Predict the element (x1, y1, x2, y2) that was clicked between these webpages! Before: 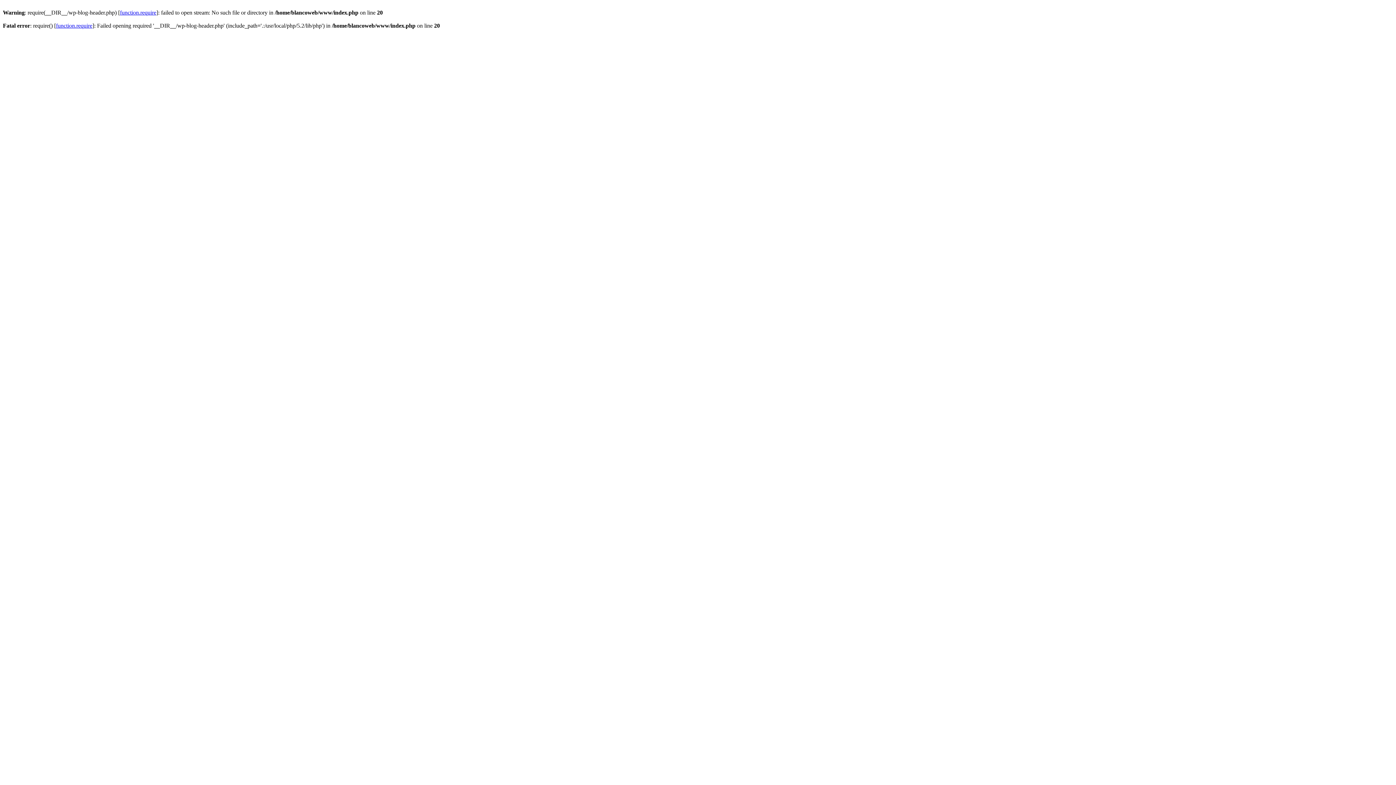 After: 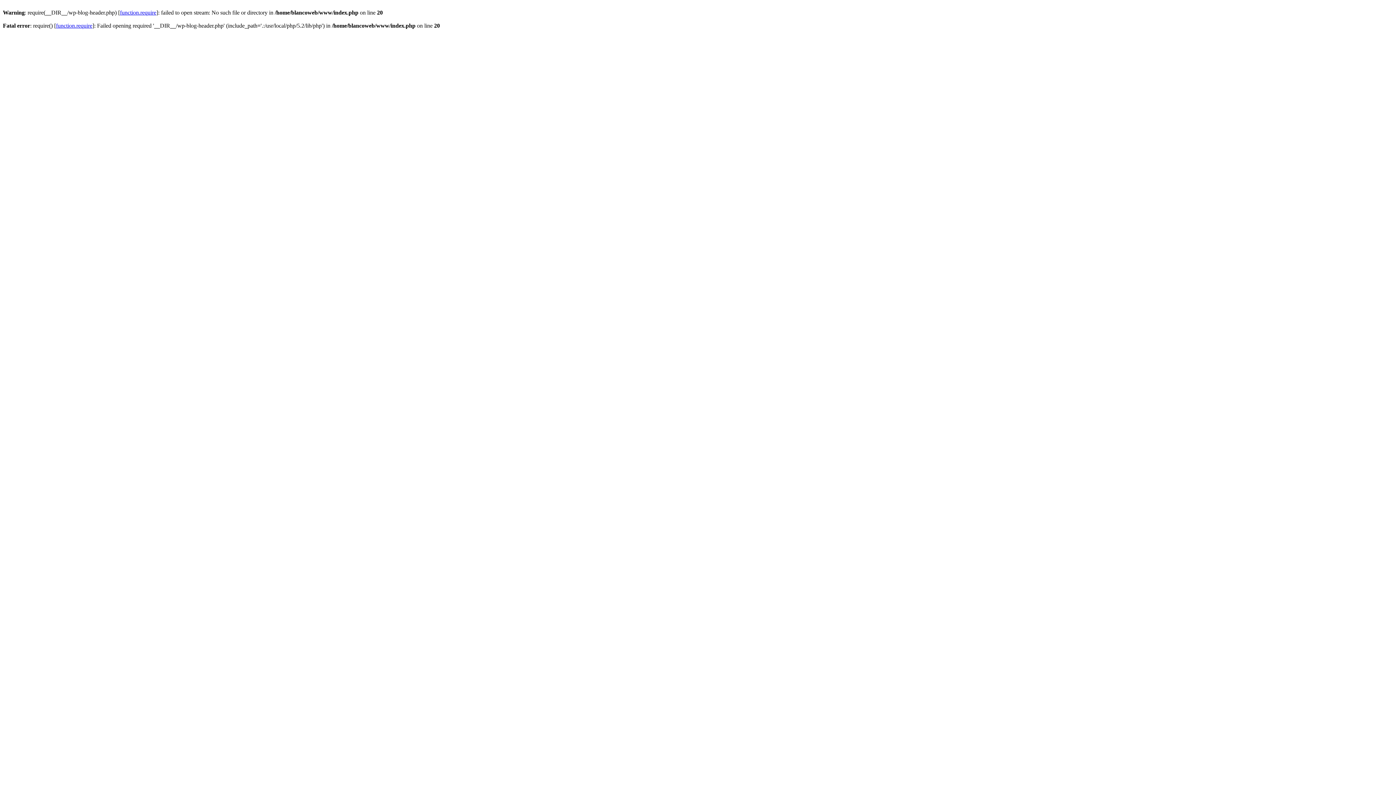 Action: label: function.require bbox: (56, 22, 92, 28)